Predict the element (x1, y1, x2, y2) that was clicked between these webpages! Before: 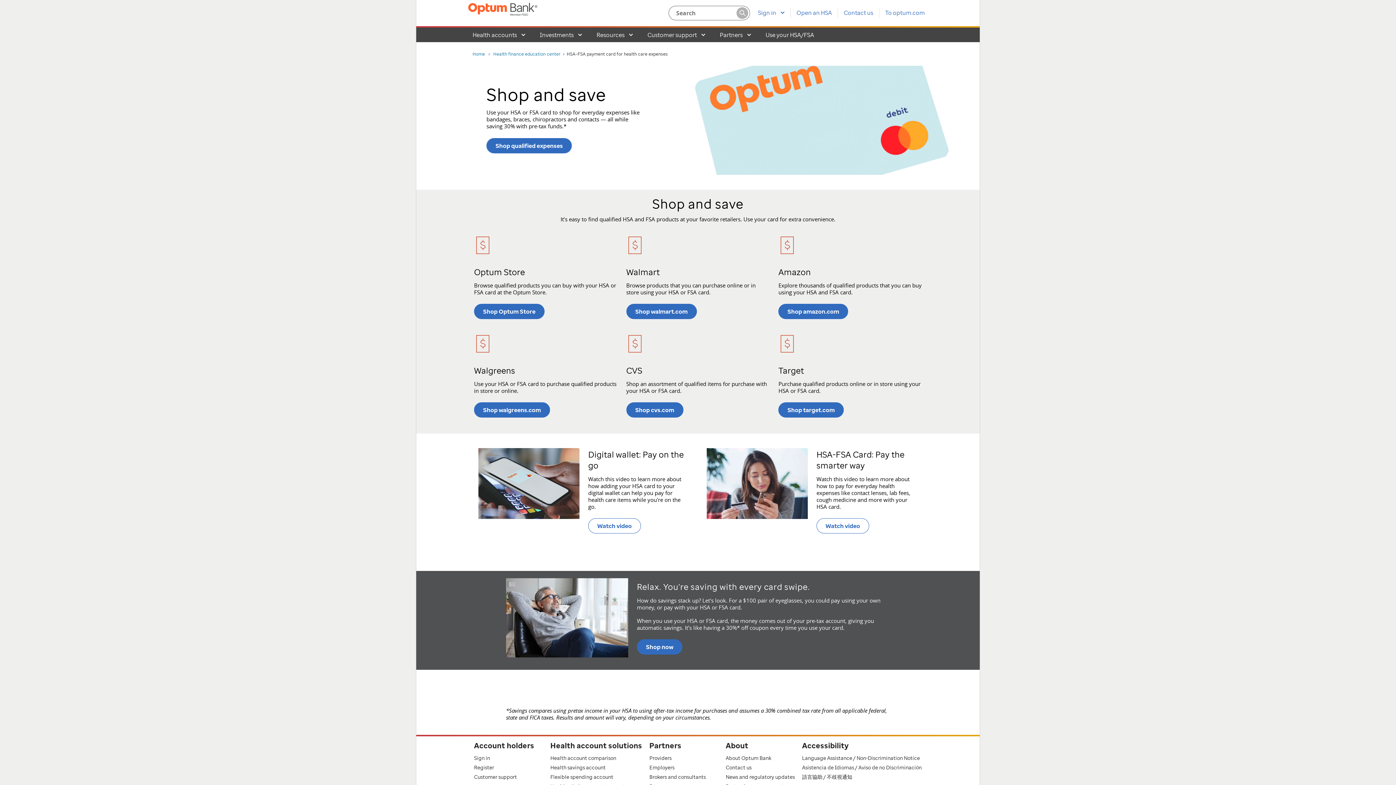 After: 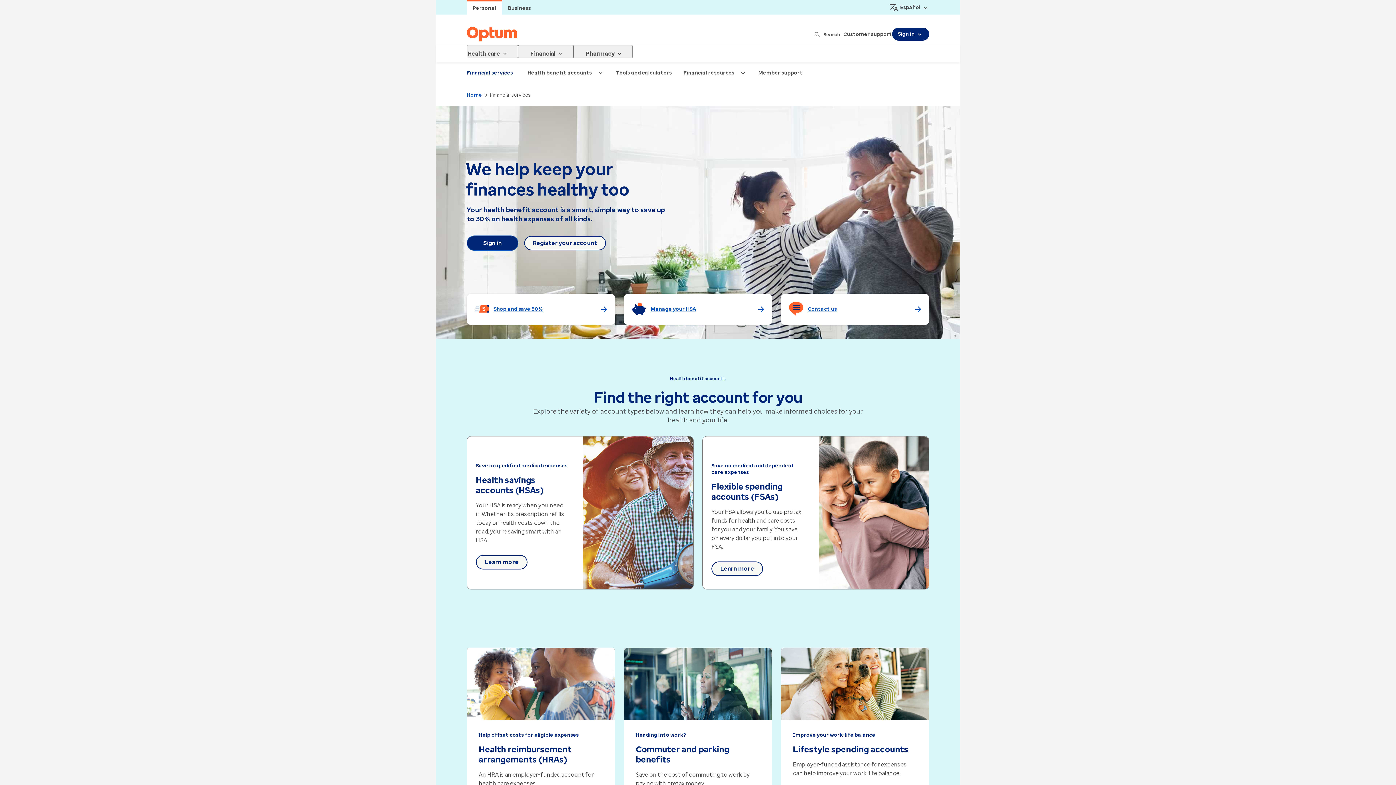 Action: label: About Optum Bank bbox: (725, 754, 771, 761)